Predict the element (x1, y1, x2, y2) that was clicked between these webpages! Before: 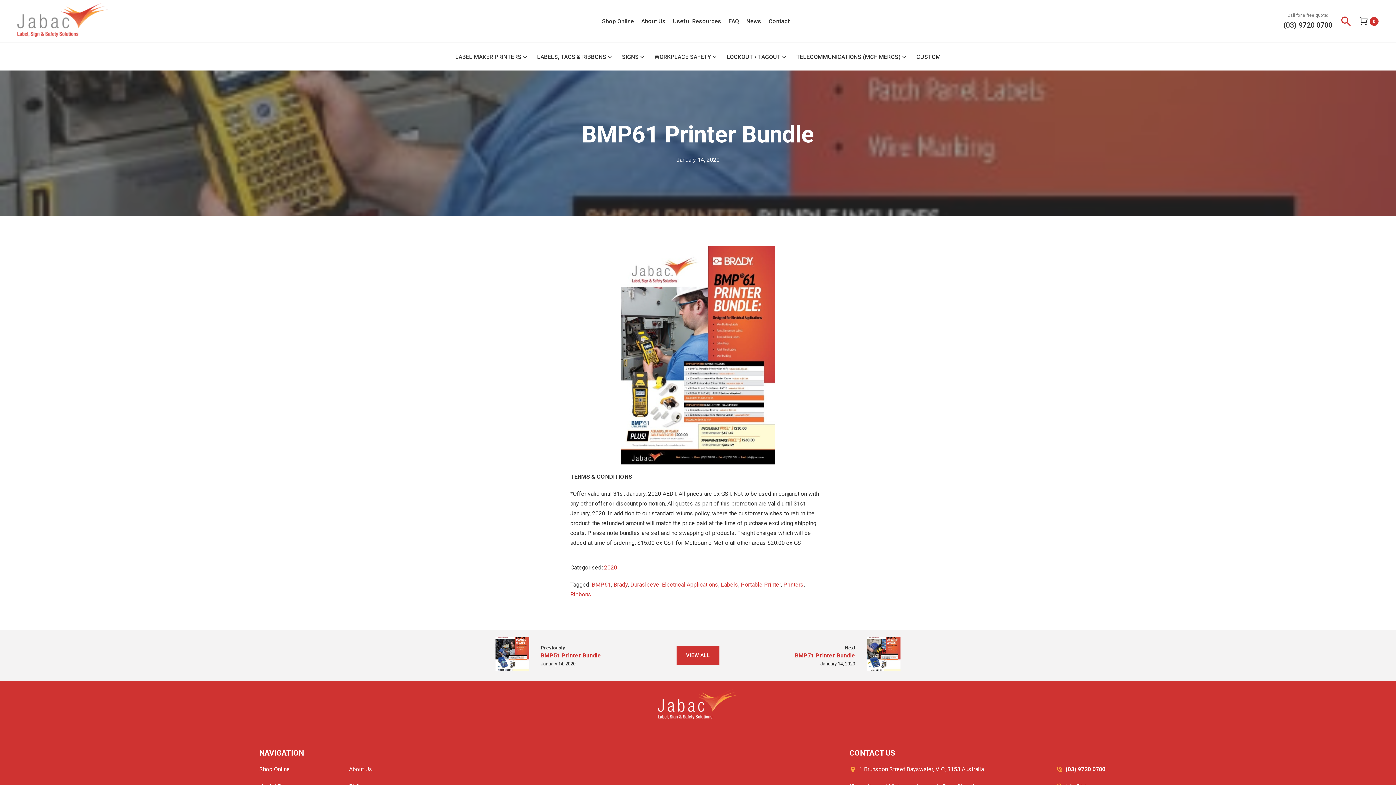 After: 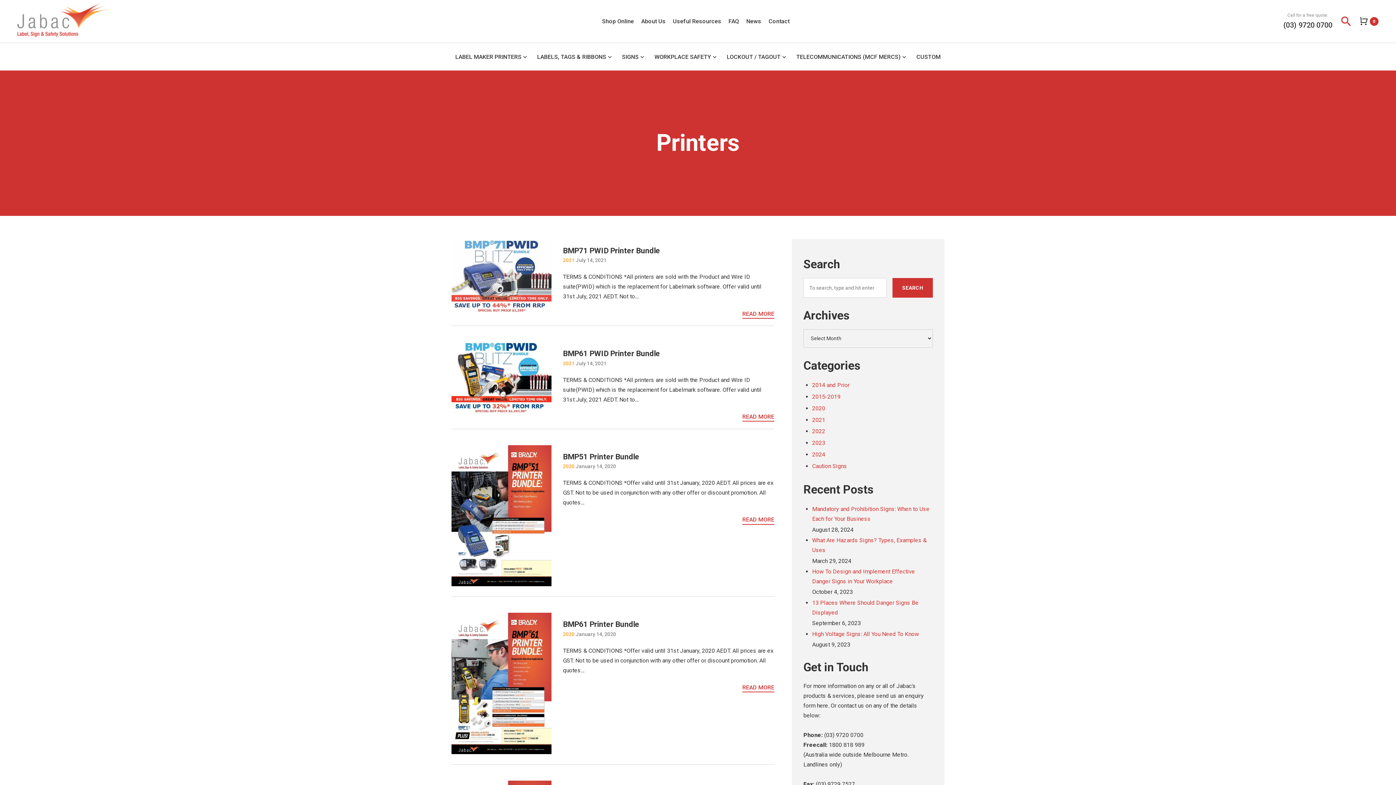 Action: bbox: (783, 581, 803, 588) label: Printers